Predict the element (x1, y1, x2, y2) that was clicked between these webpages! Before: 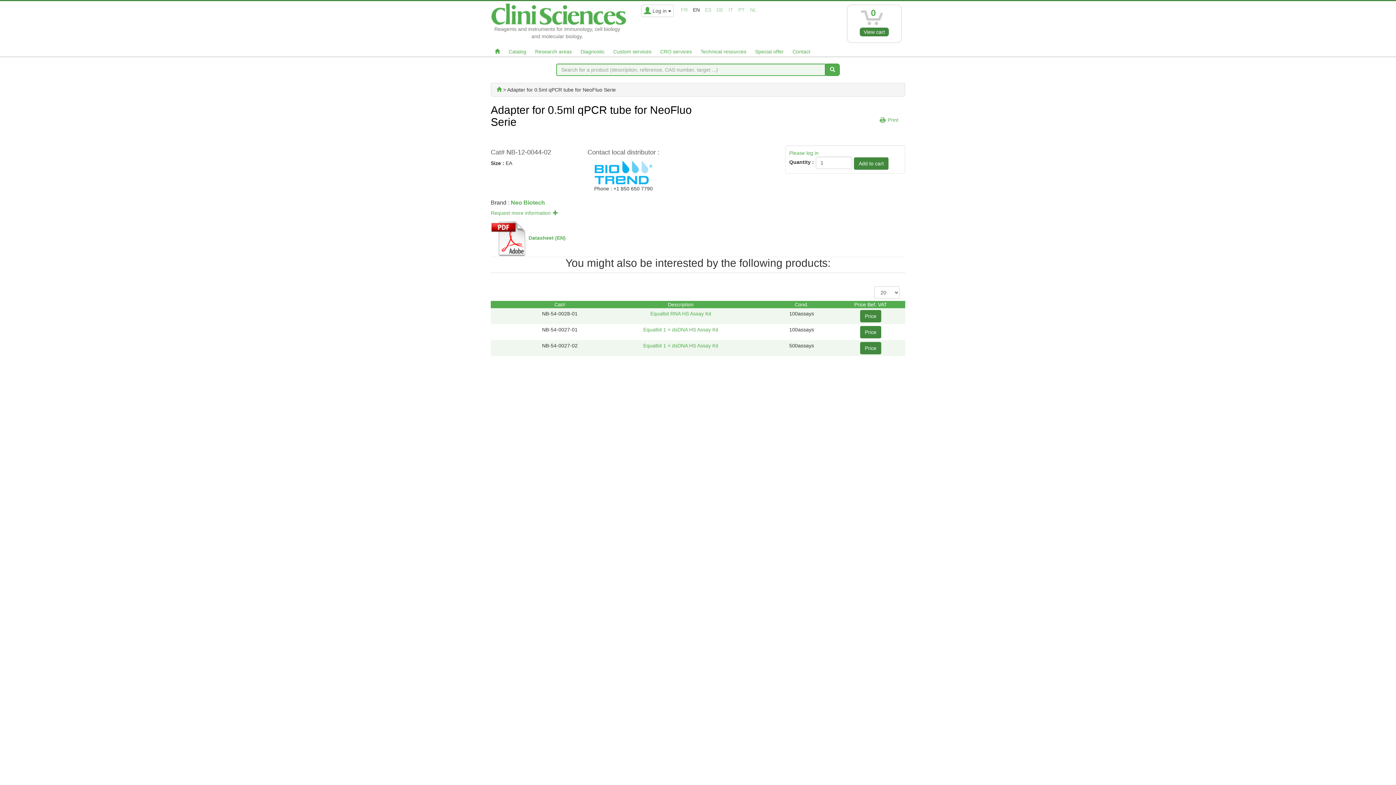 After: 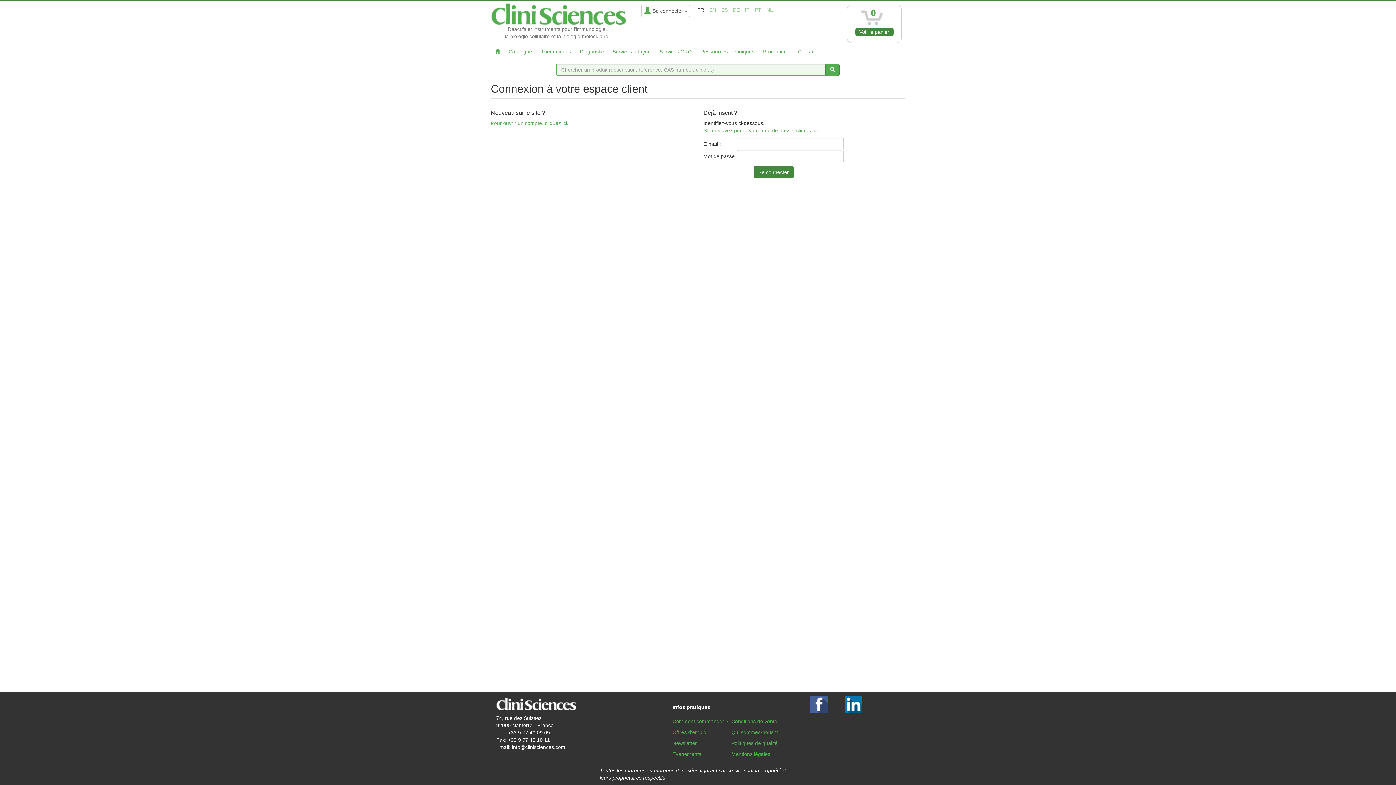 Action: label: Please log in bbox: (789, 150, 818, 155)